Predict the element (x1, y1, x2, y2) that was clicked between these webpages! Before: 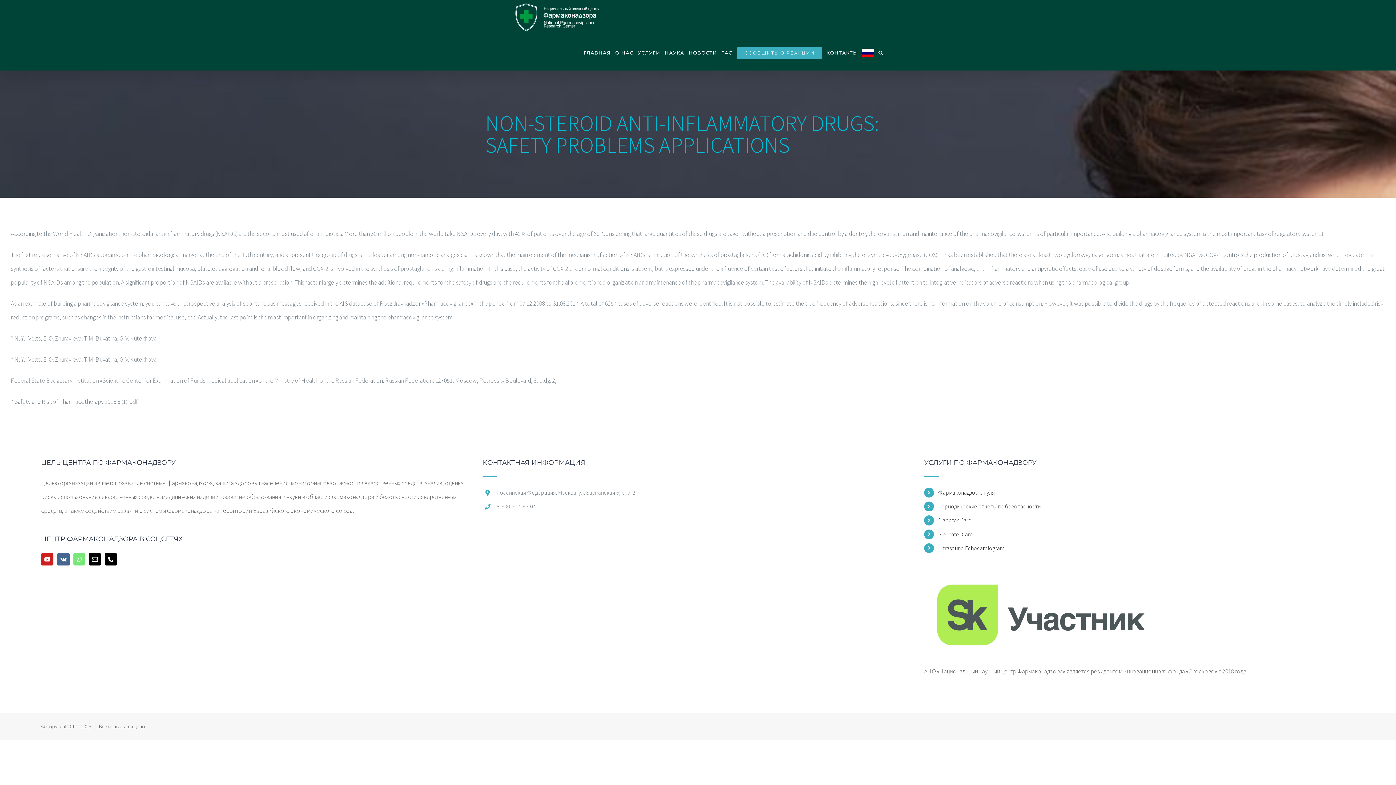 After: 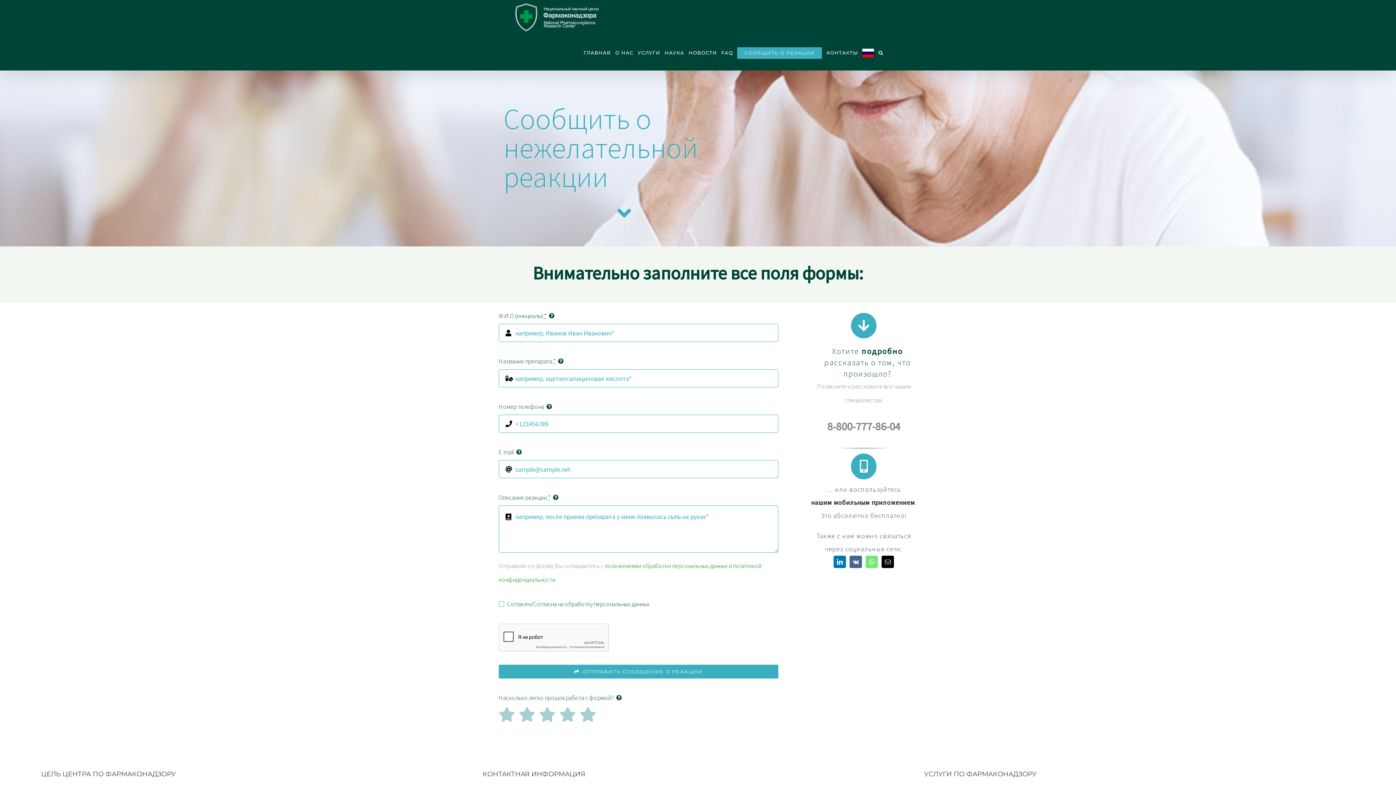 Action: label: СООБЩИТЬ О РЕАКЦИИ bbox: (737, 35, 822, 70)